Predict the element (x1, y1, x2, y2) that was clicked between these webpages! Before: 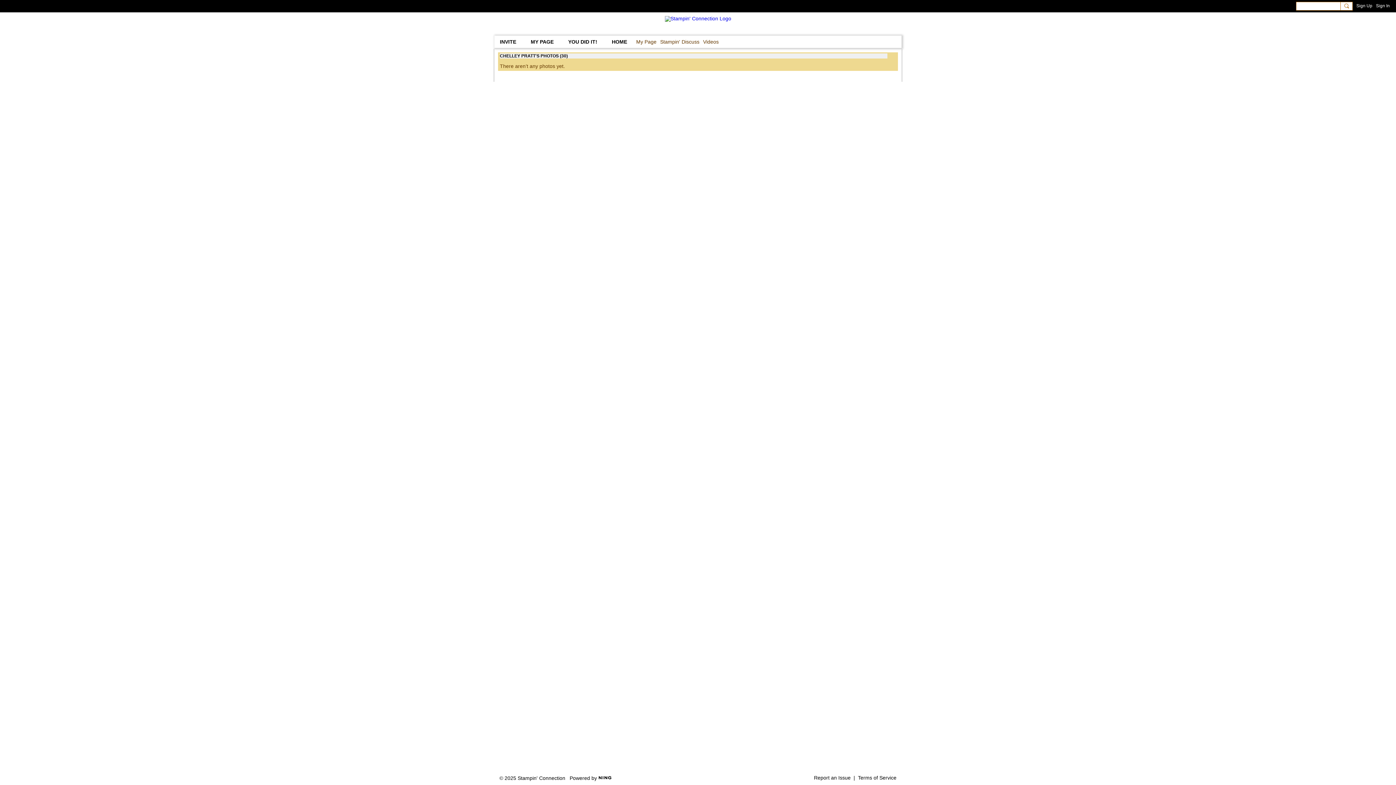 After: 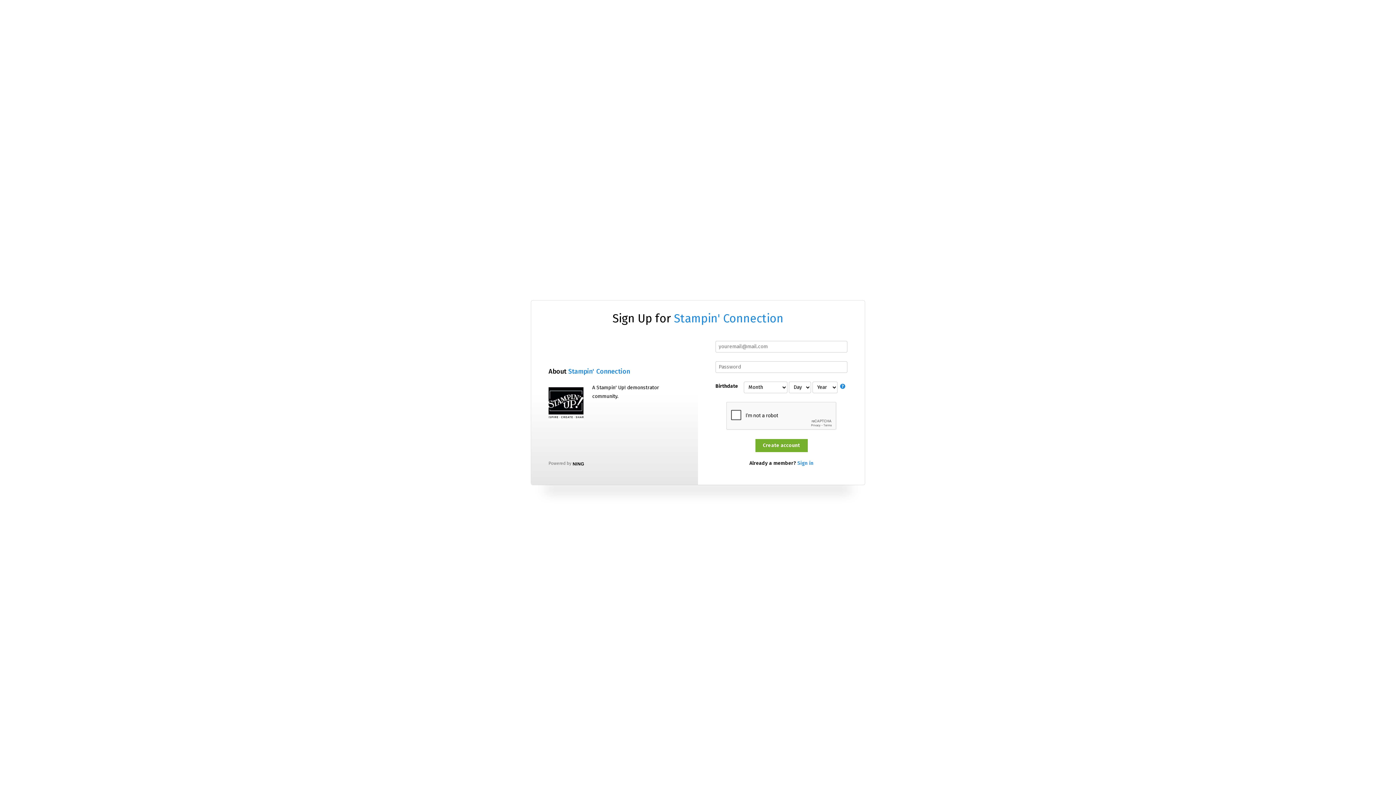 Action: bbox: (494, 35, 521, 48) label: INVITE